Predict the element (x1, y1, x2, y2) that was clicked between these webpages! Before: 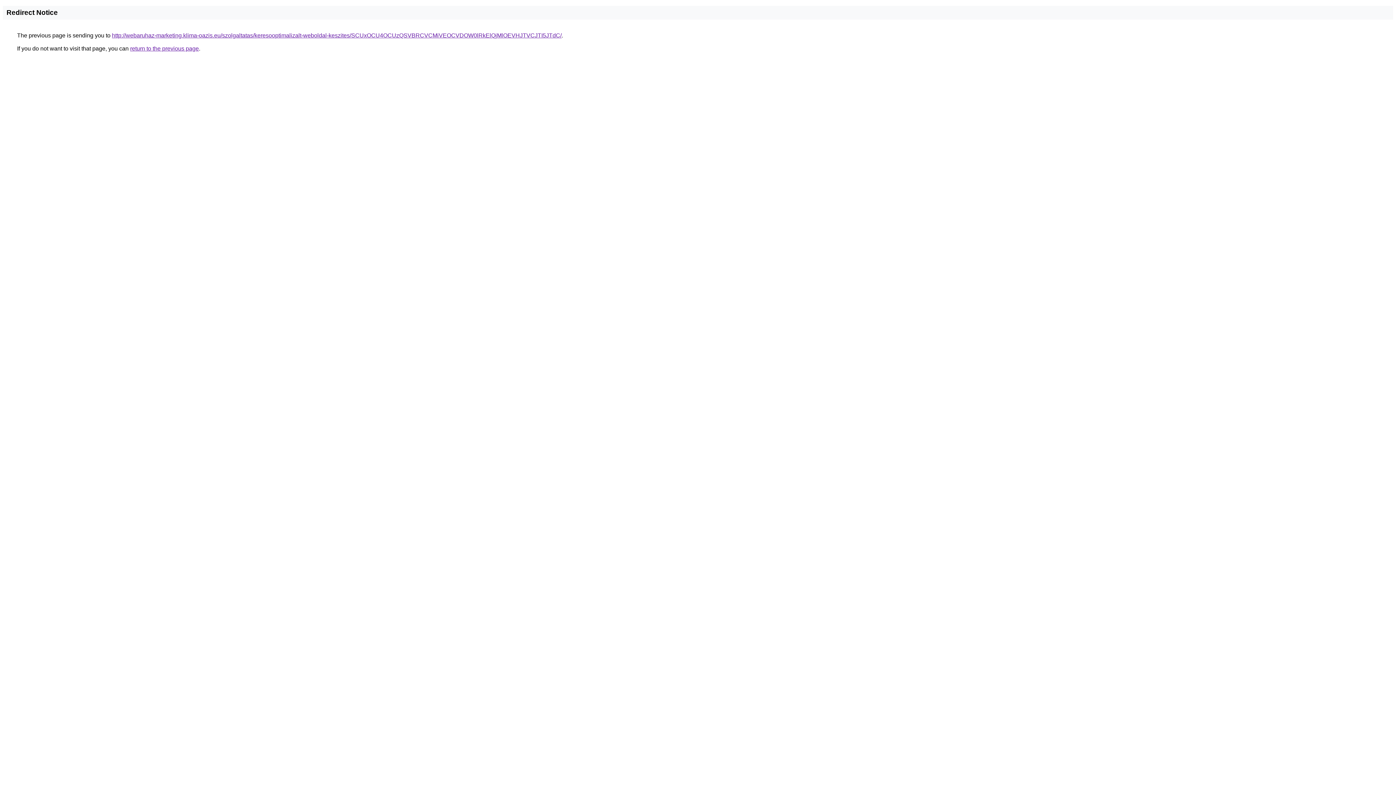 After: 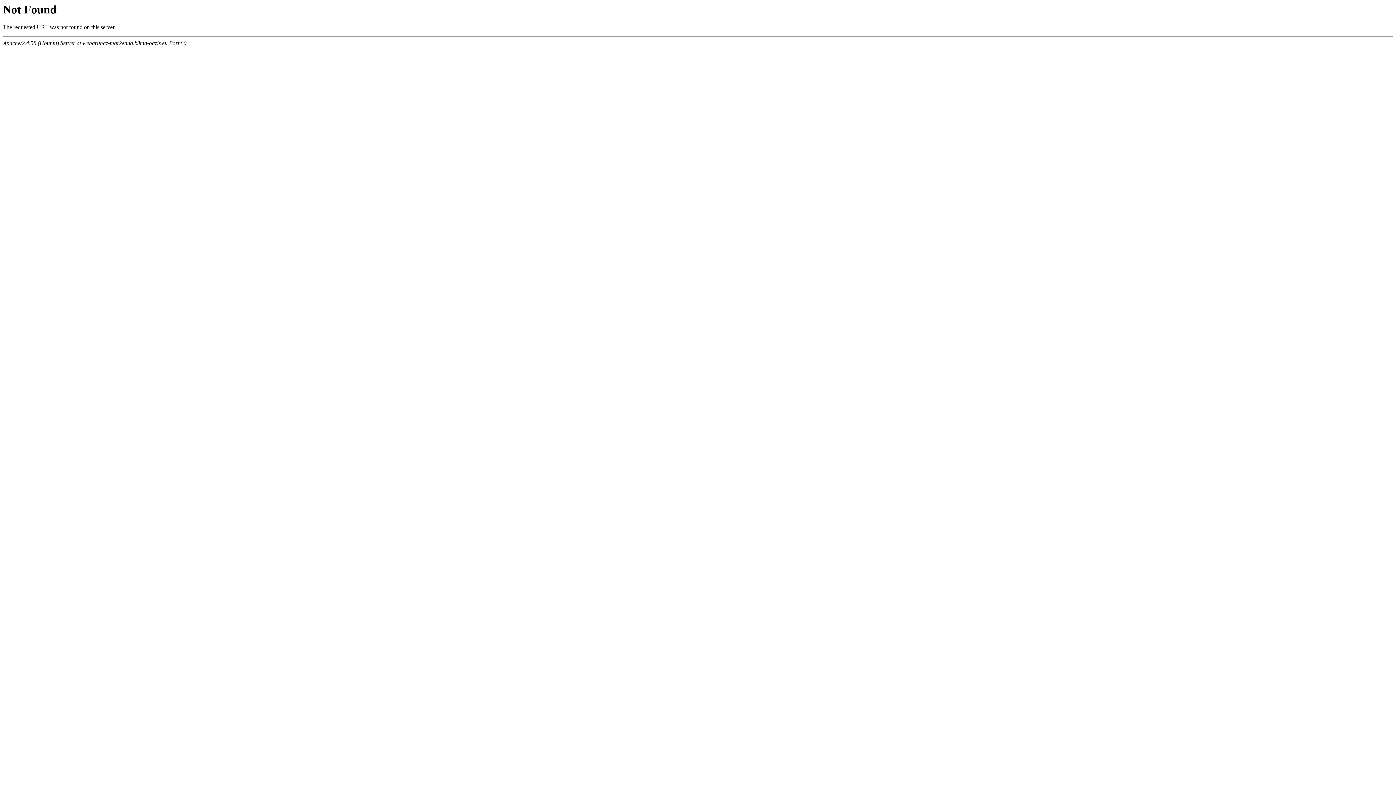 Action: label: http://webaruhaz-marketing.klima-oazis.eu/szolgaltatas/keresooptimalizalt-weboldal-keszites/SCUxOCU4OCUzQSVBRCVCMiVEOCVDOW0lRkElQjMlOEVHJTVCJTI5JTdC/ bbox: (112, 32, 561, 38)